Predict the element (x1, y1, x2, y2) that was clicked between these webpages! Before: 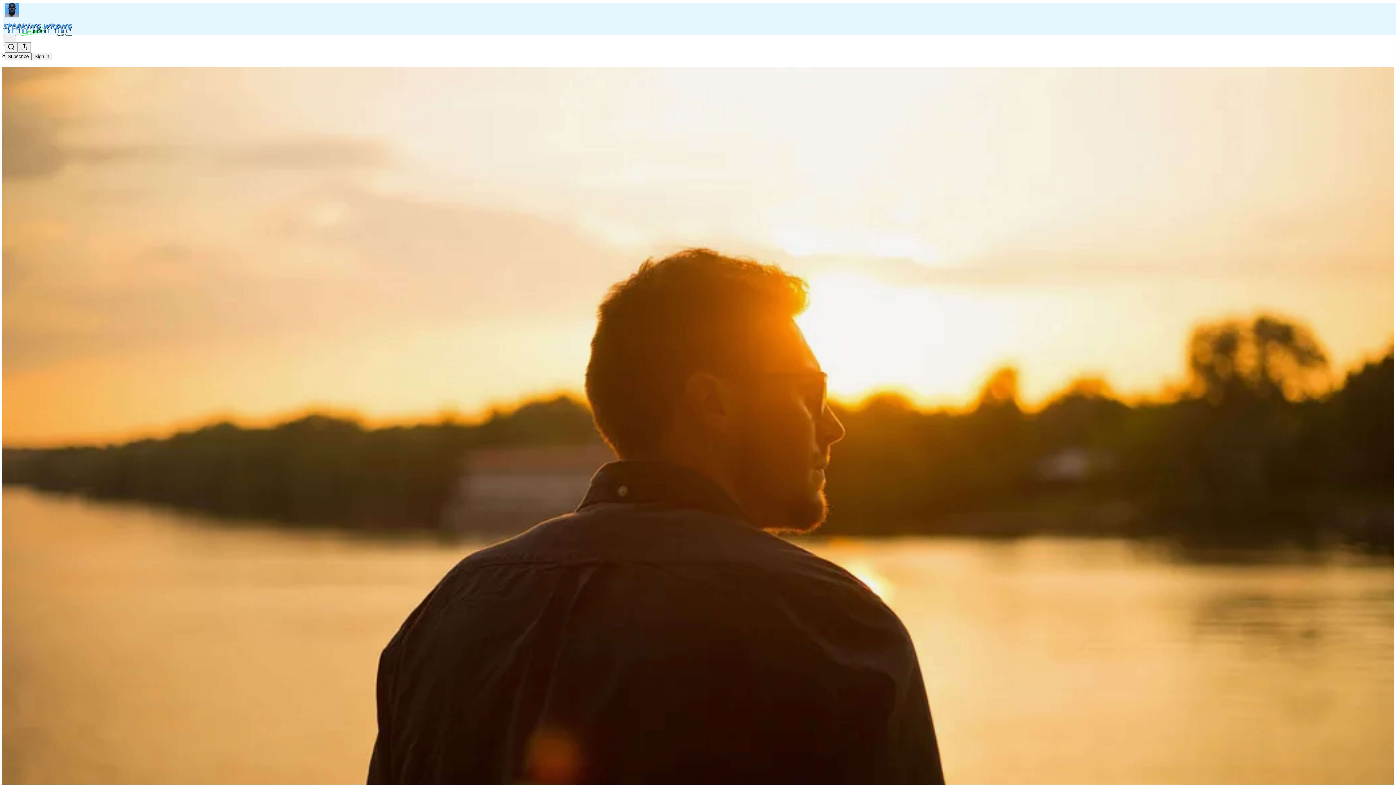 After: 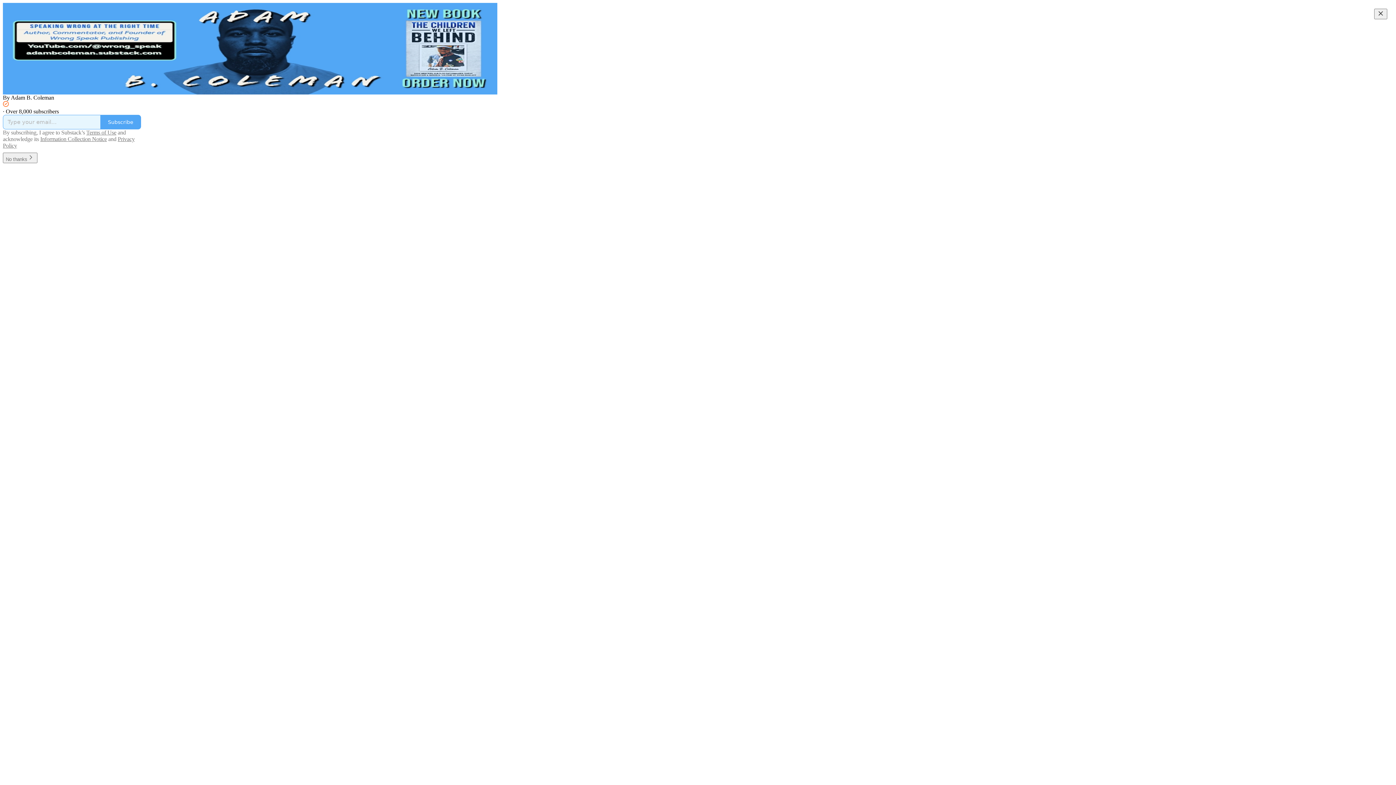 Action: bbox: (4, 2, 1399, 17)